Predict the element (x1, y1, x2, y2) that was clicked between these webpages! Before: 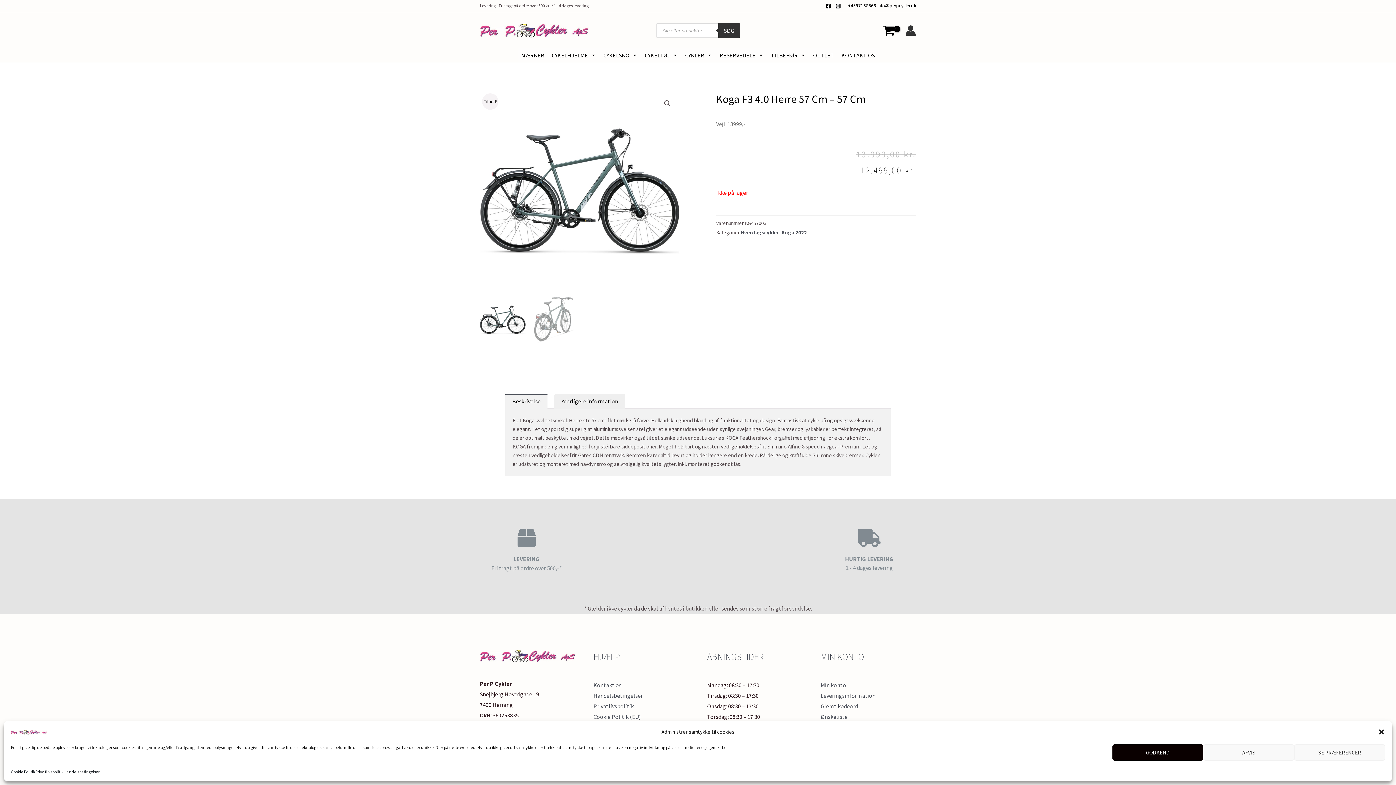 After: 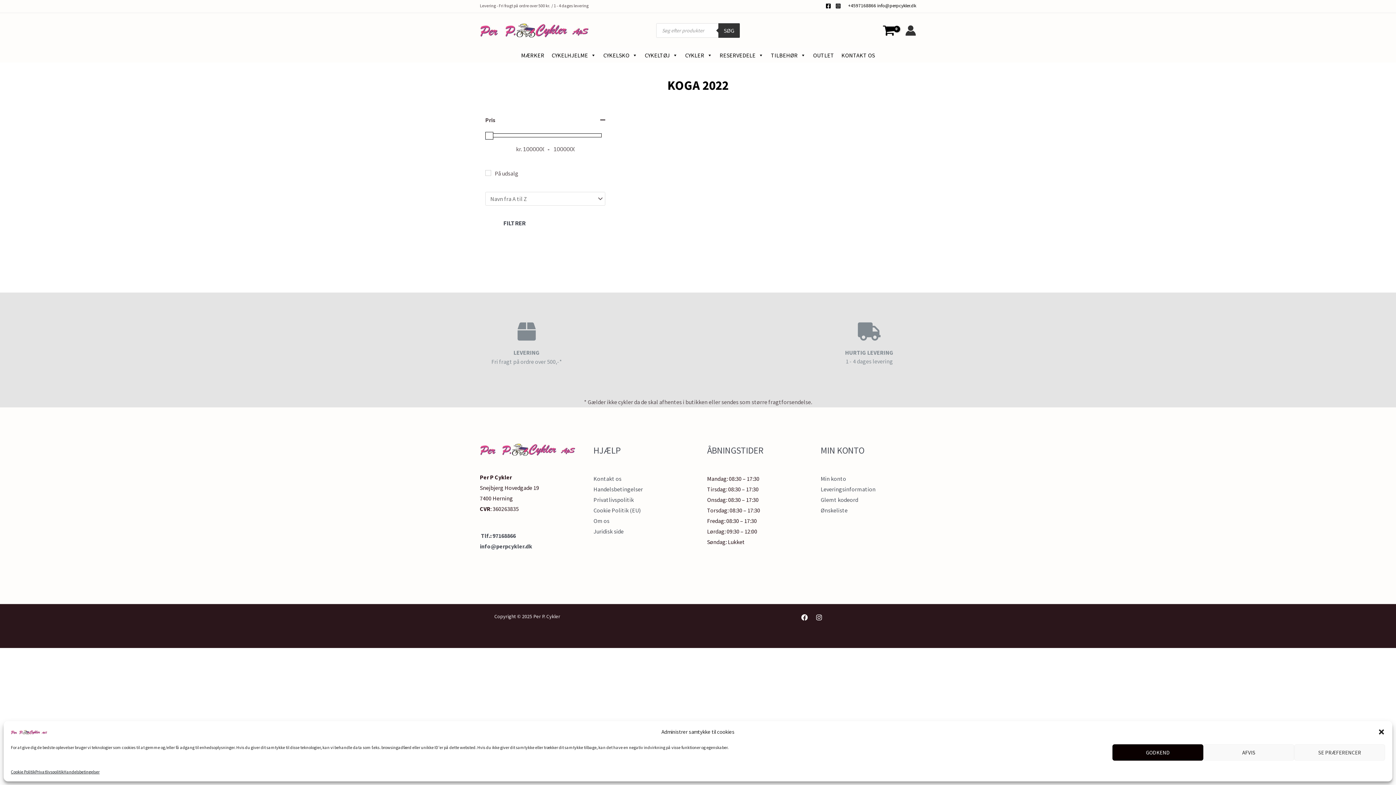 Action: bbox: (781, 229, 807, 235) label: Koga 2022